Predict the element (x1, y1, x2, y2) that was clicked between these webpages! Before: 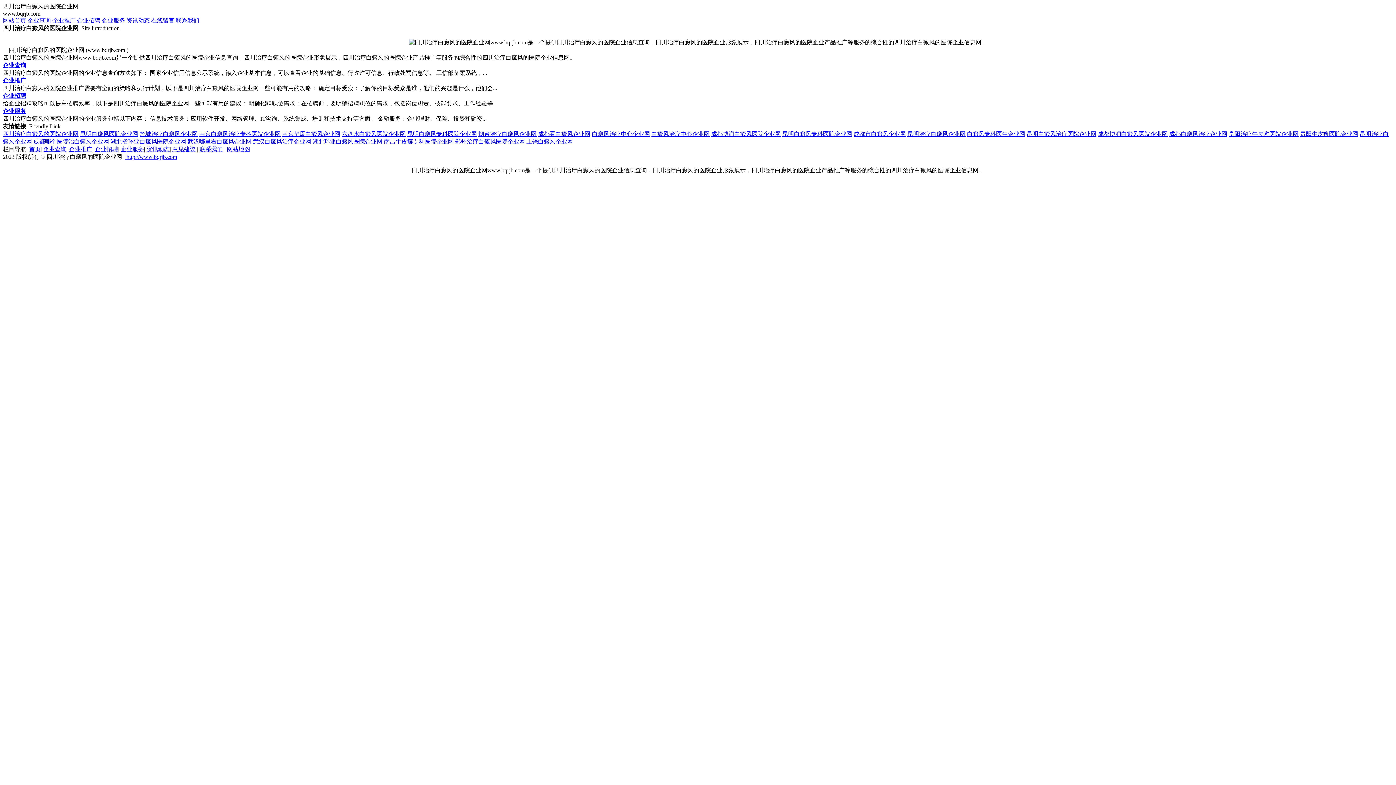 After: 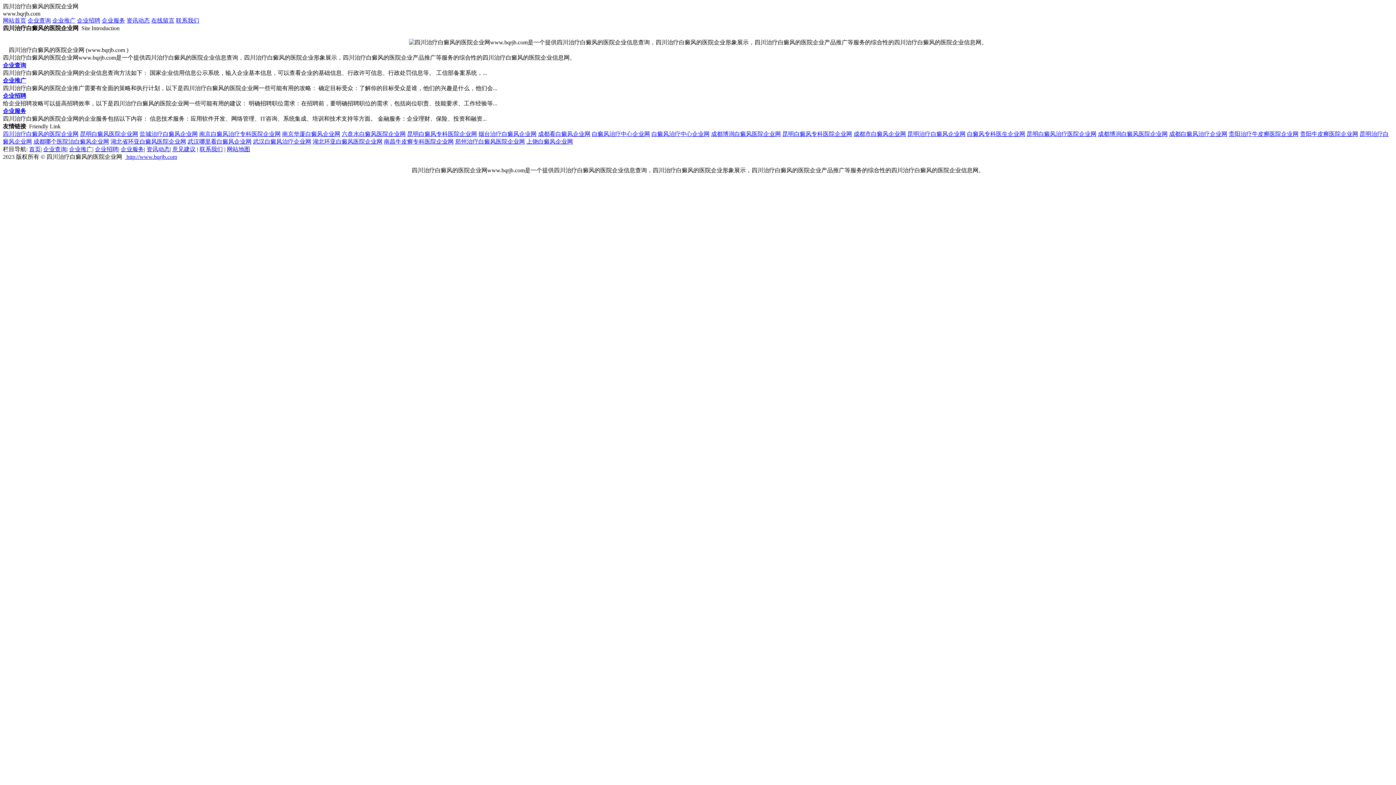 Action: label:  http://www.bqrjb.com bbox: (125, 153, 177, 160)